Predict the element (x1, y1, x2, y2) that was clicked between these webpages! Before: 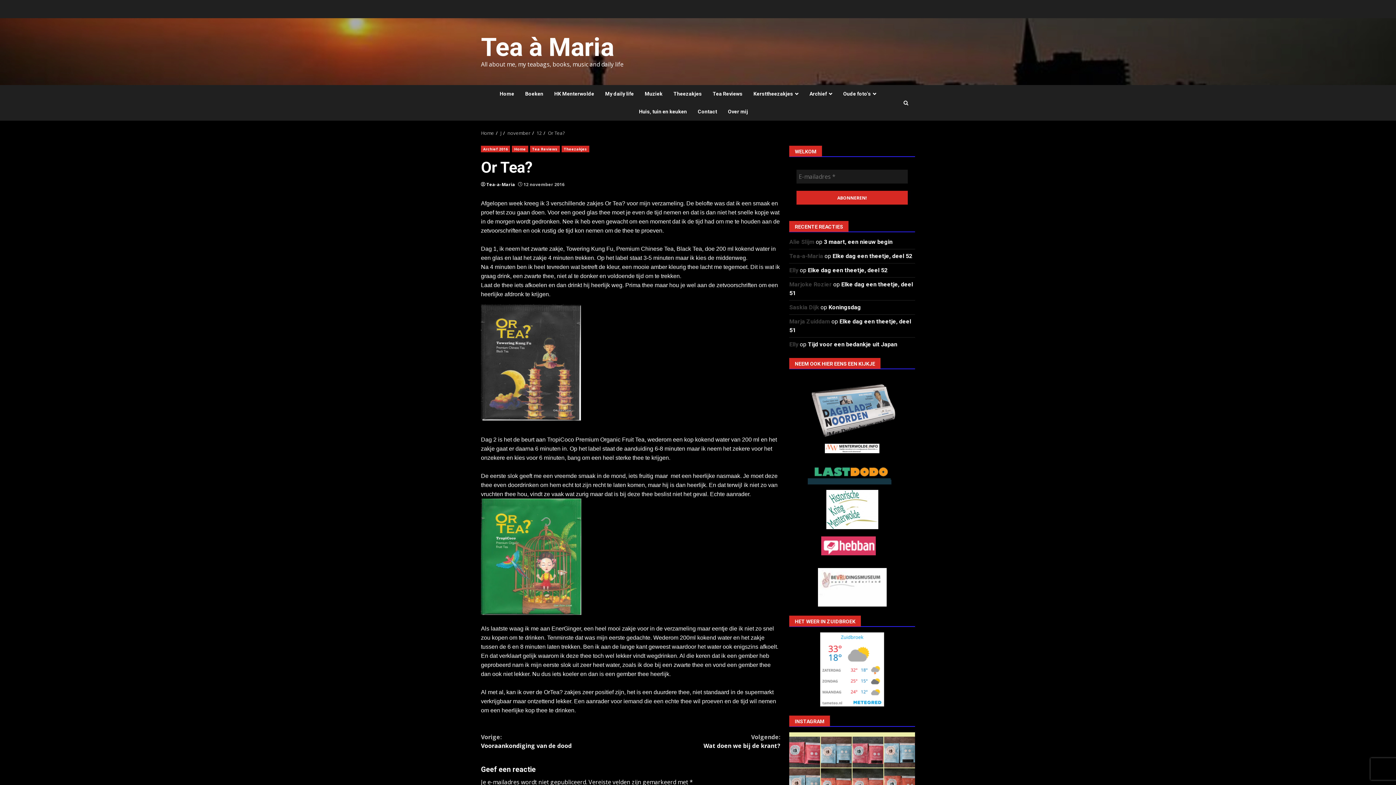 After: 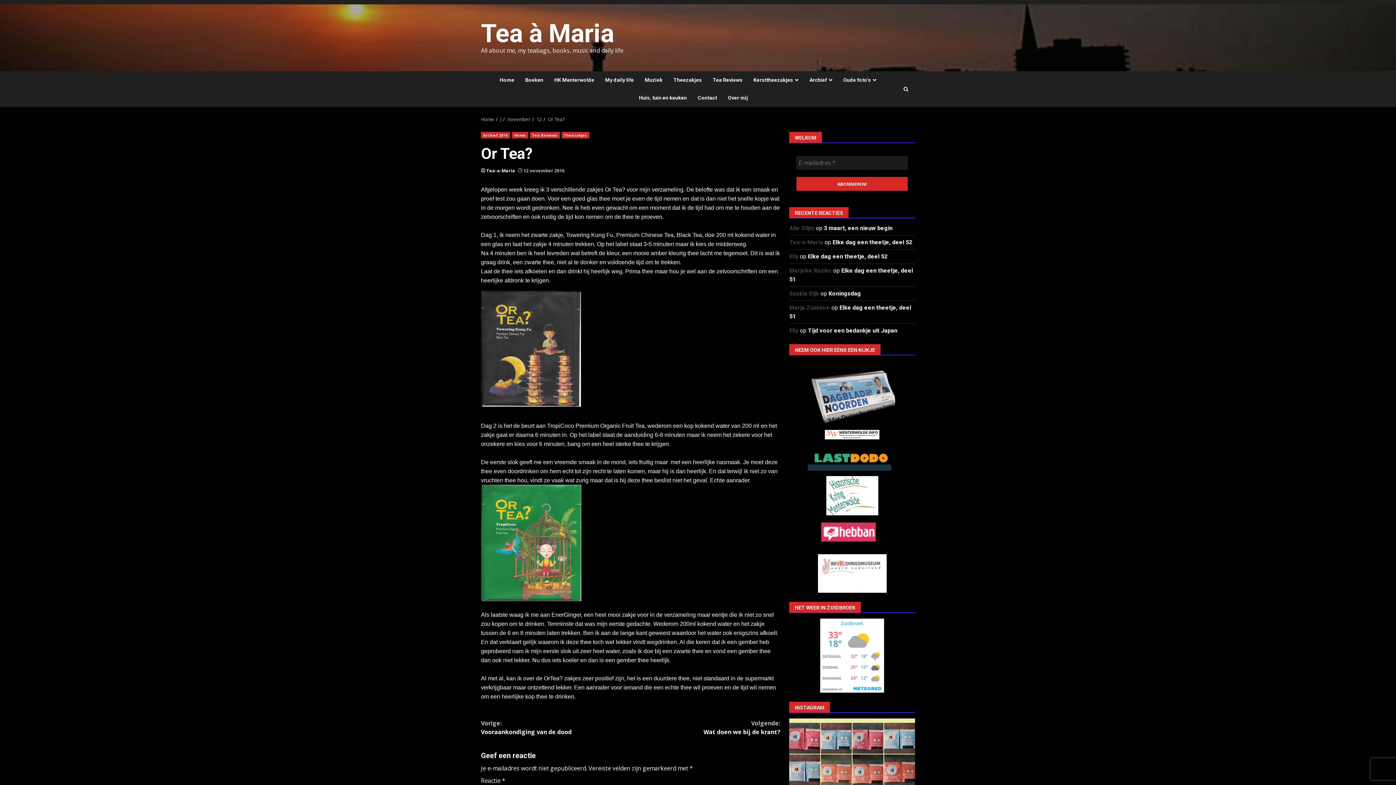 Action: label: Tea of the day, Agrumes Citrus from Les 2 Marmott bbox: (821, 768, 852, 799)